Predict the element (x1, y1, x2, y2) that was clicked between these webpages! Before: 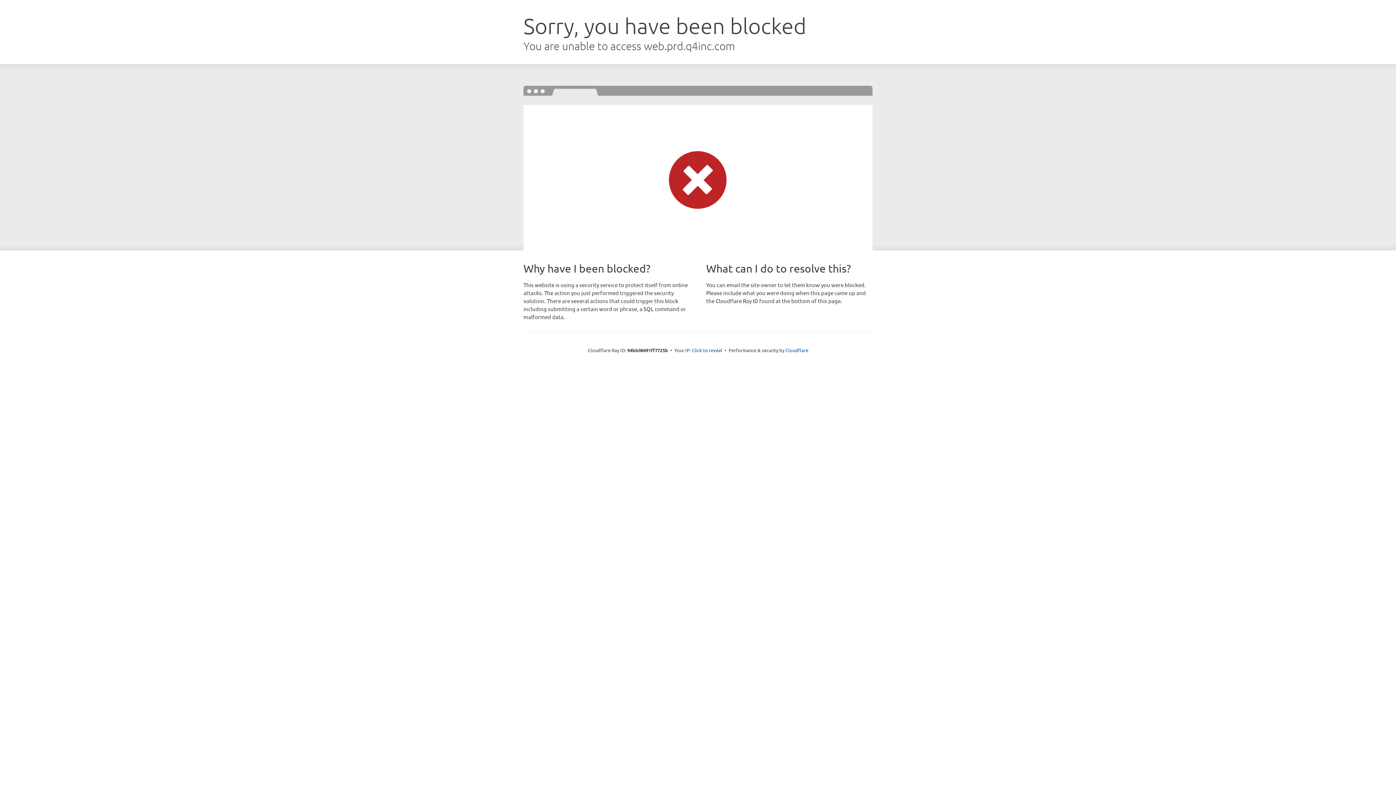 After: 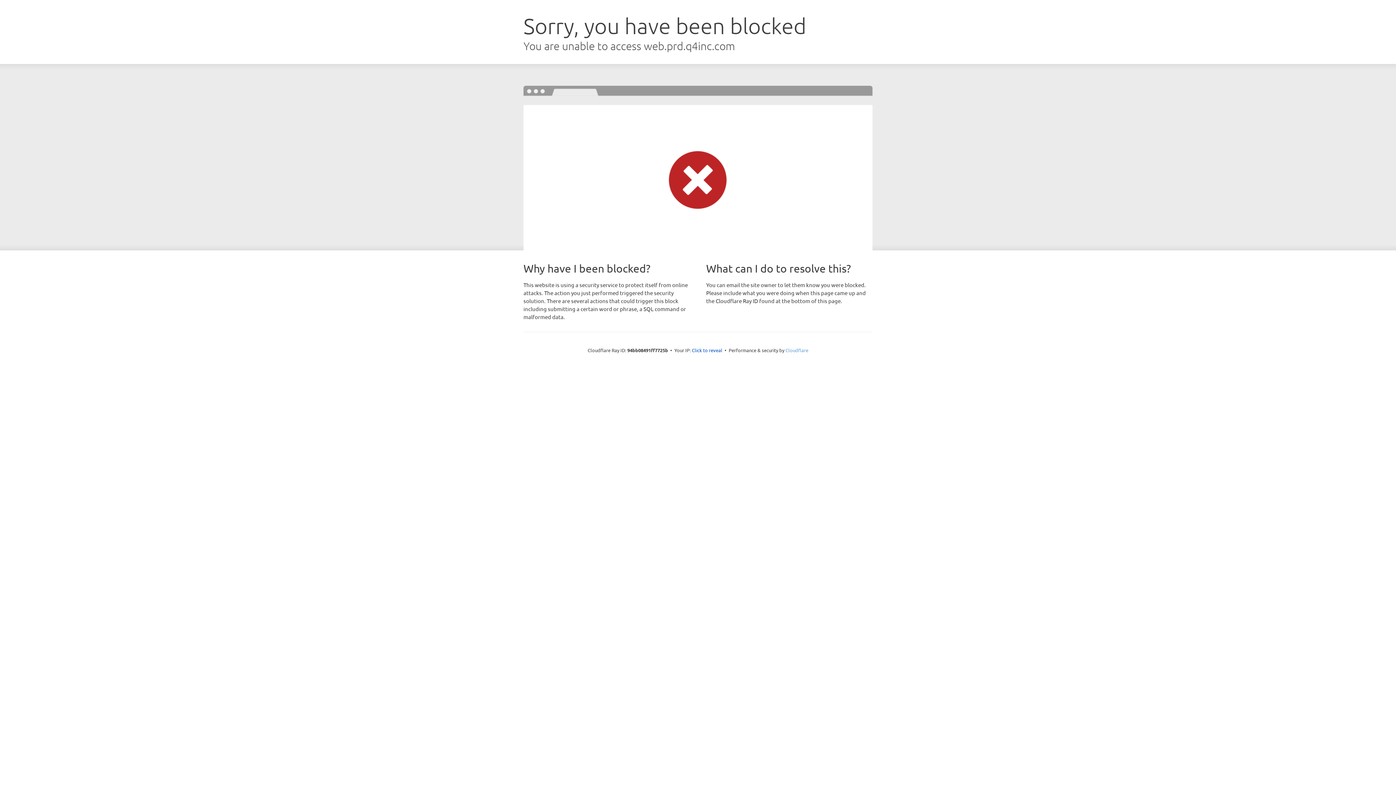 Action: label: Cloudflare bbox: (785, 347, 808, 353)